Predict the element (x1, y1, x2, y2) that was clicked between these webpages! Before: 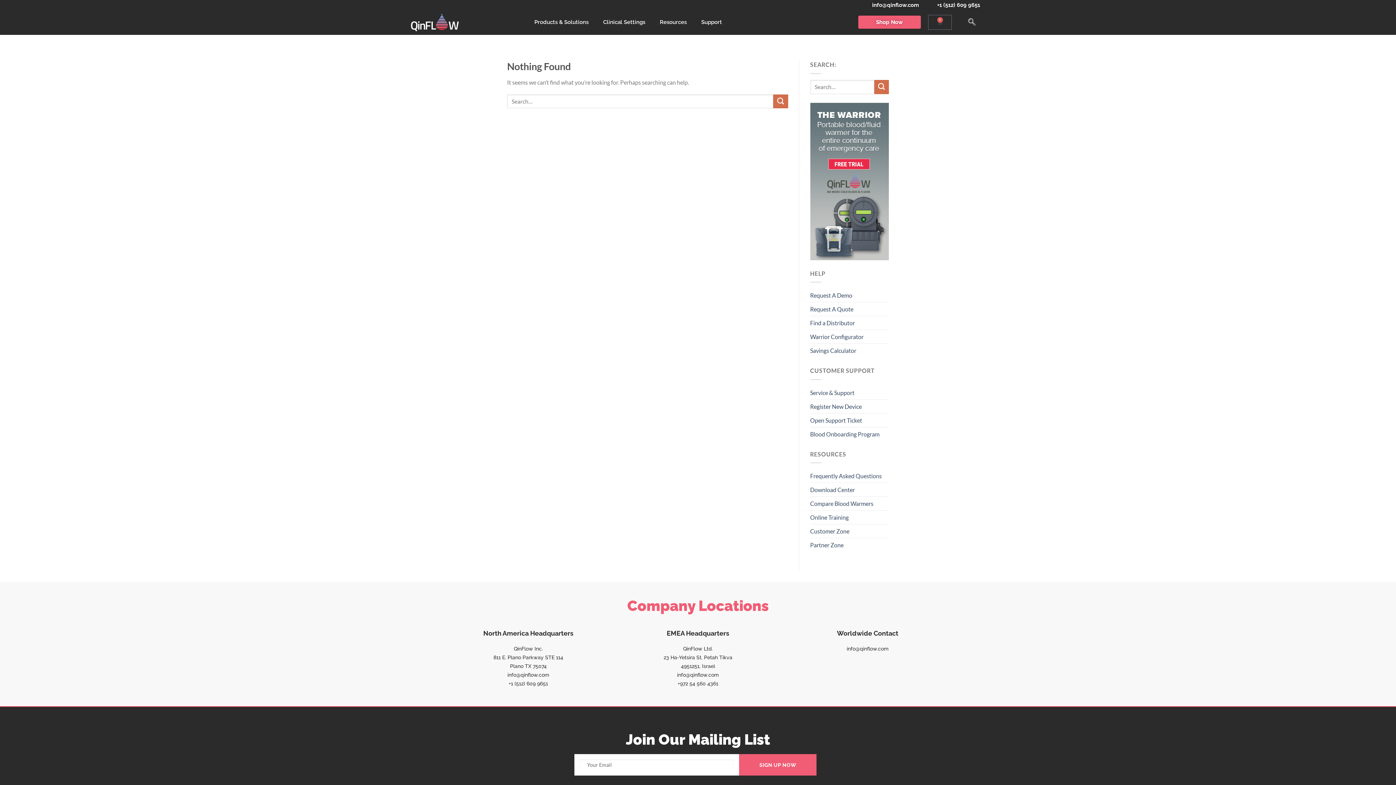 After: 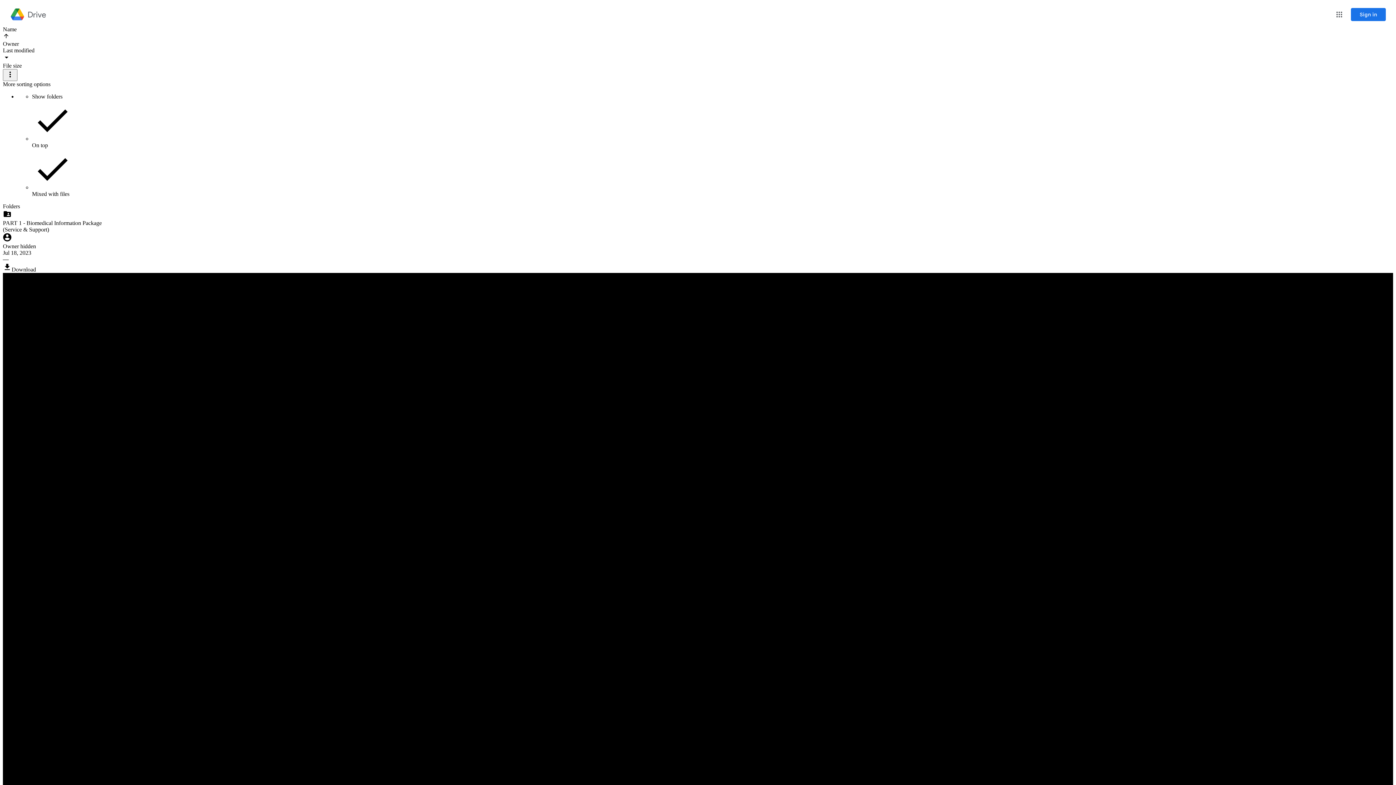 Action: bbox: (810, 524, 849, 538) label: Customer Zone